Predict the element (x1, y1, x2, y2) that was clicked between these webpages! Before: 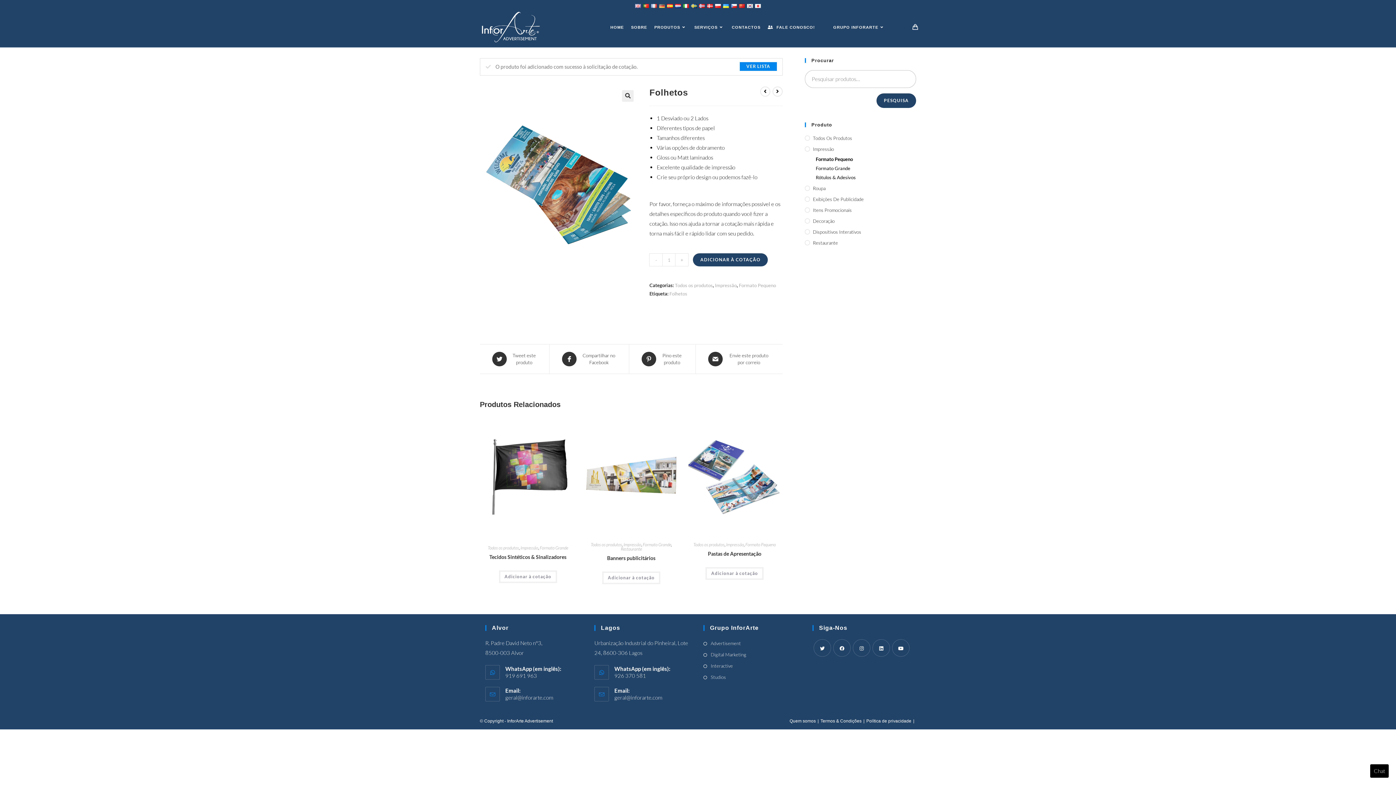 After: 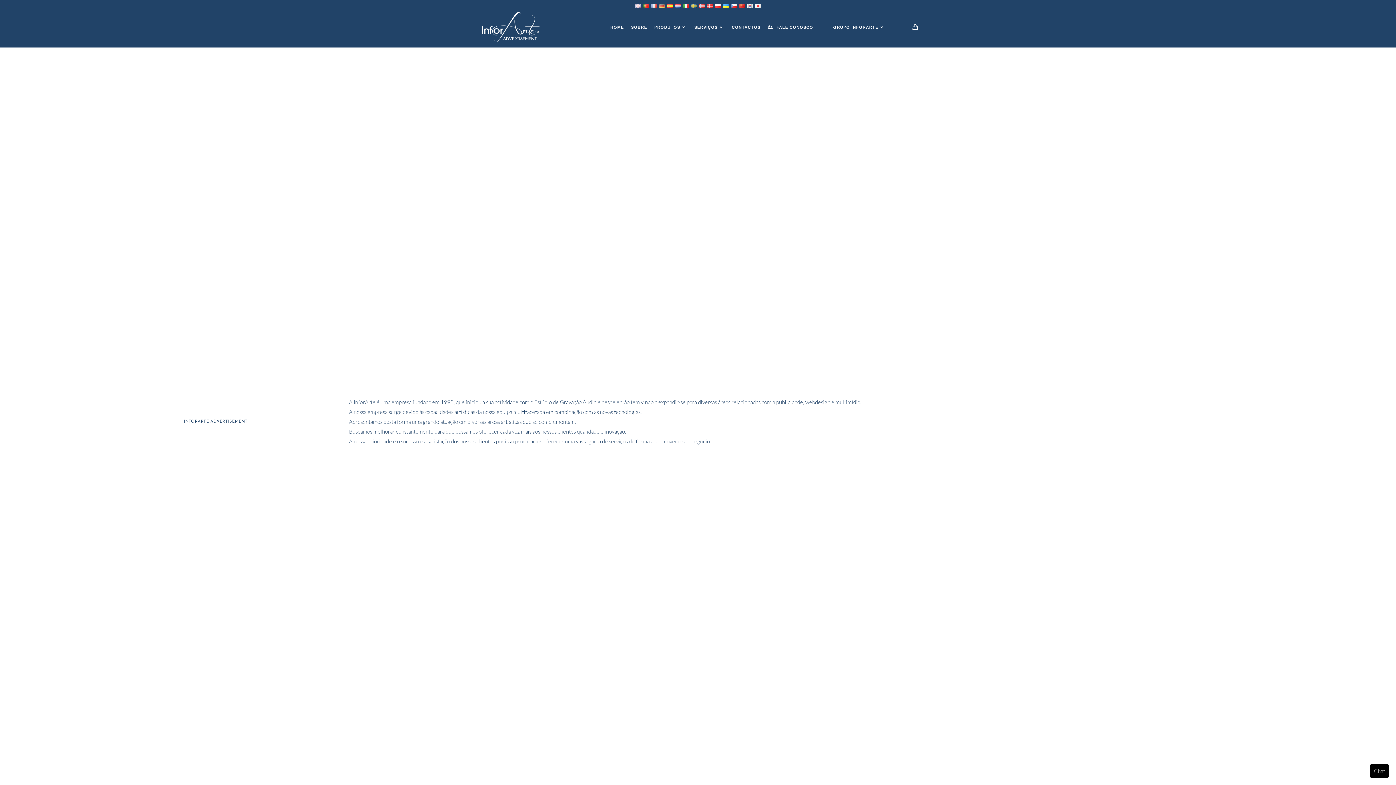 Action: bbox: (627, 7, 650, 47) label: SOBRE